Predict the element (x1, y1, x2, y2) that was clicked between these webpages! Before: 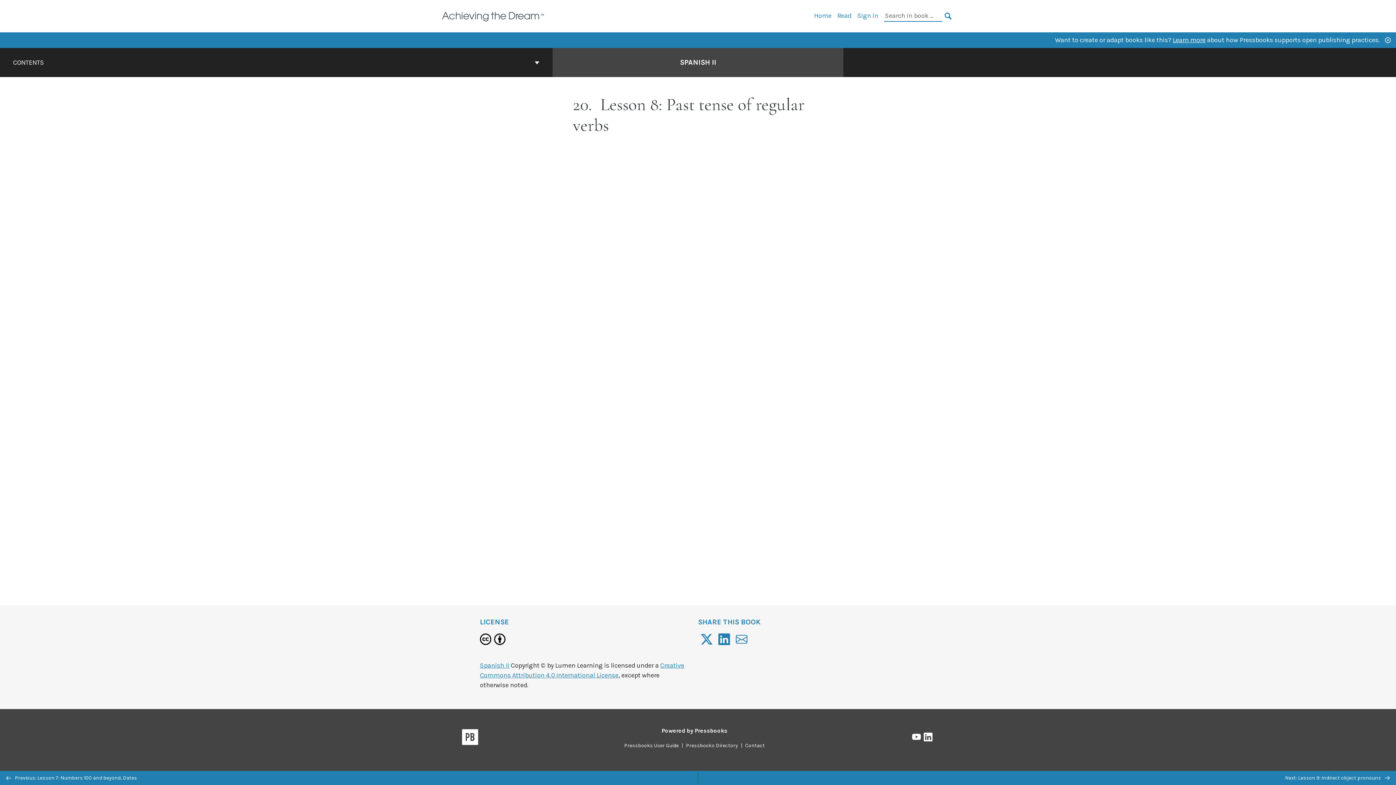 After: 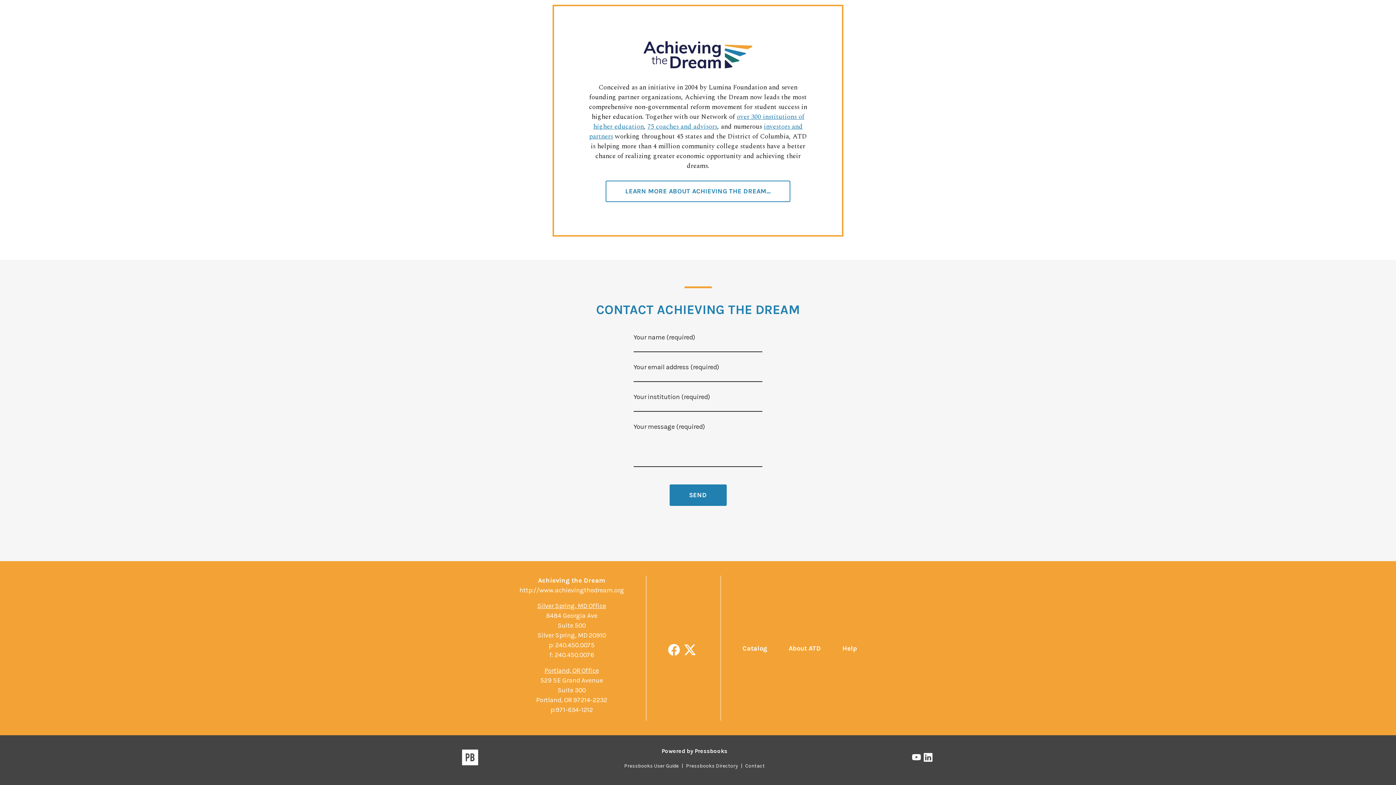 Action: bbox: (742, 742, 768, 749) label: Contact